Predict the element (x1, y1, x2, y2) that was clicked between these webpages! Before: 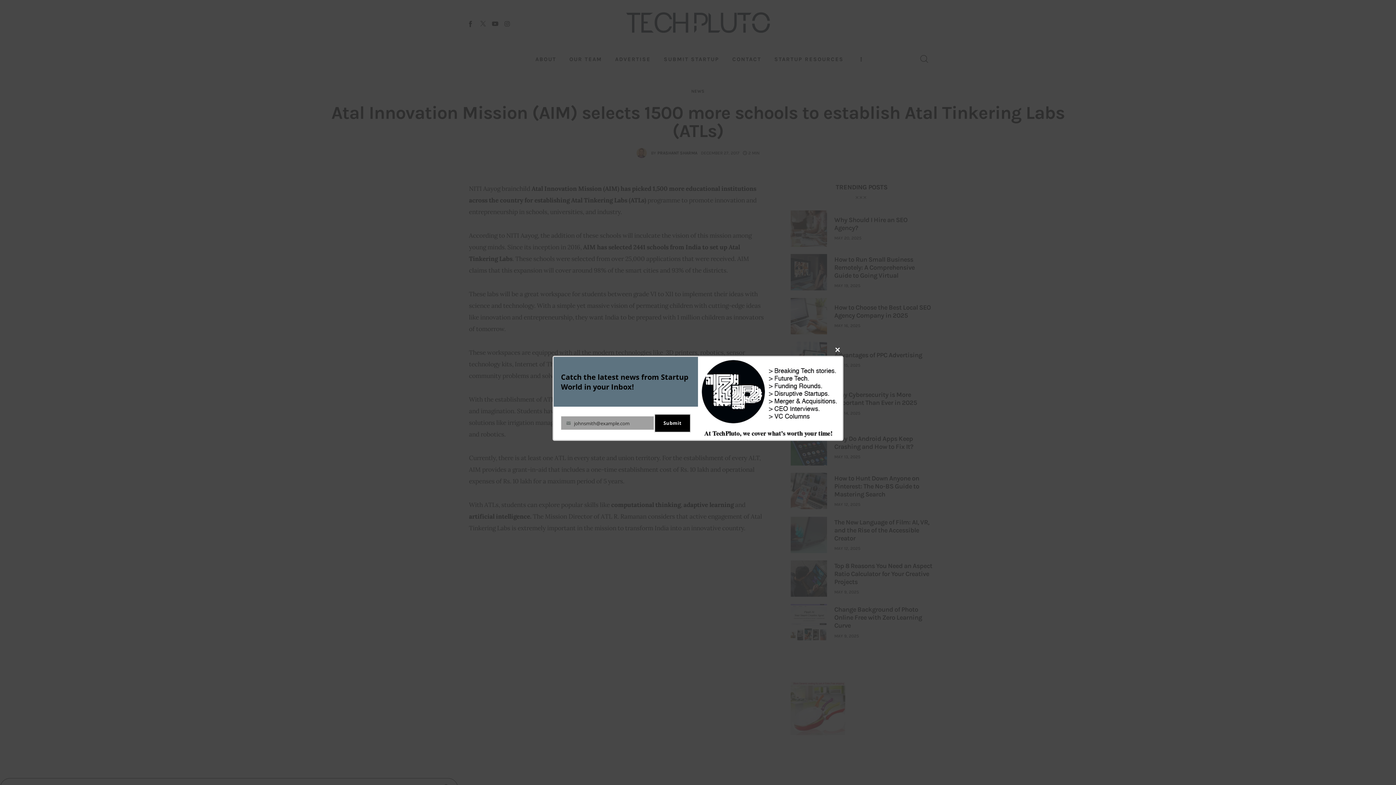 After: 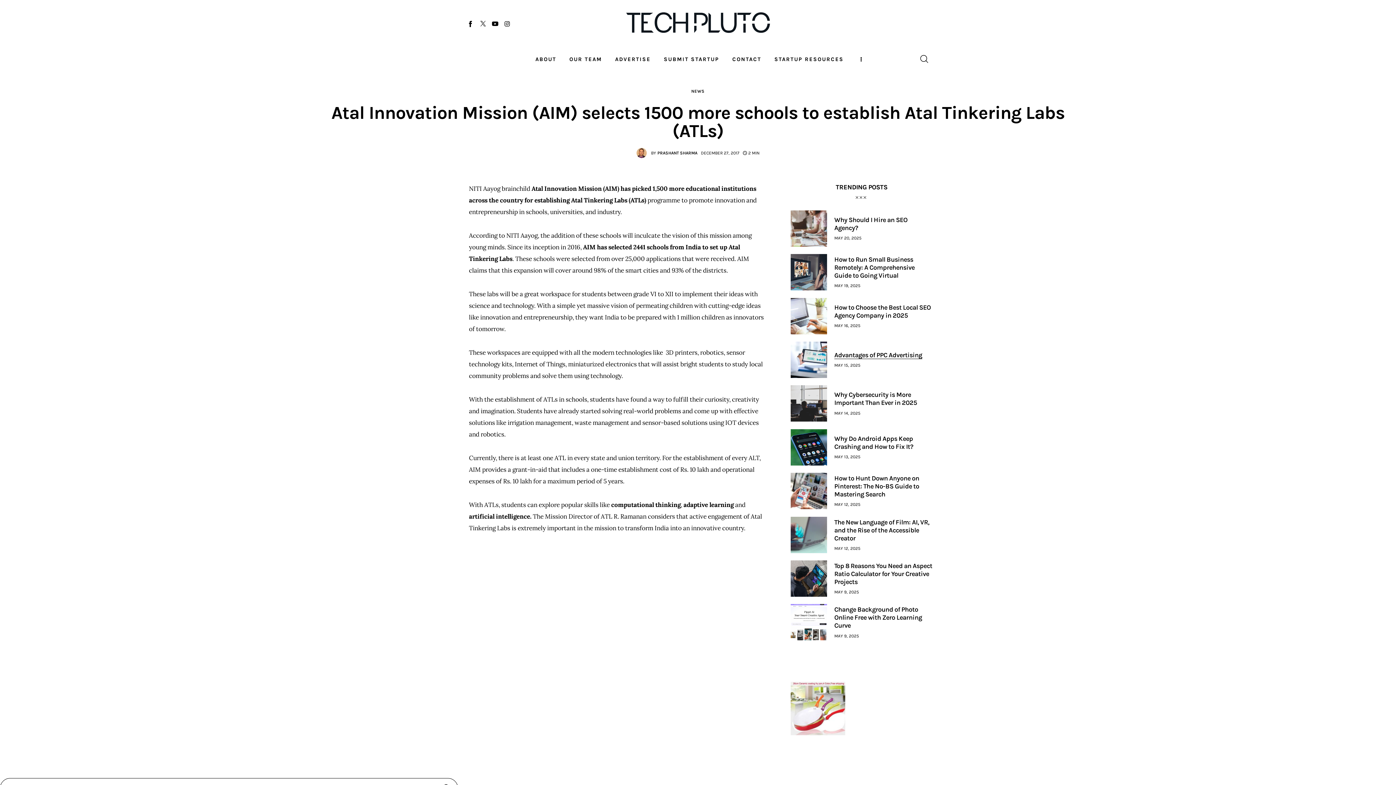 Action: label: Close this module bbox: (832, 344, 843, 356)